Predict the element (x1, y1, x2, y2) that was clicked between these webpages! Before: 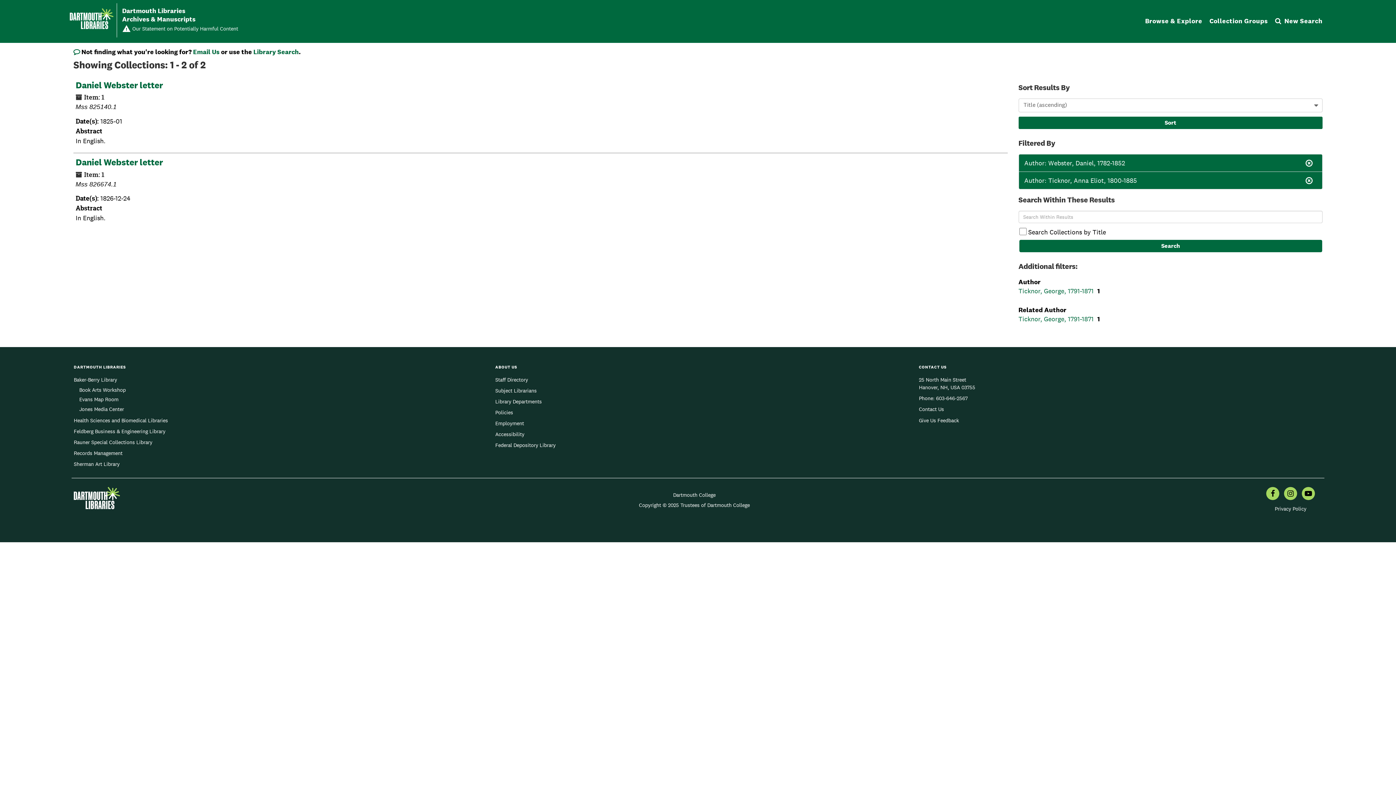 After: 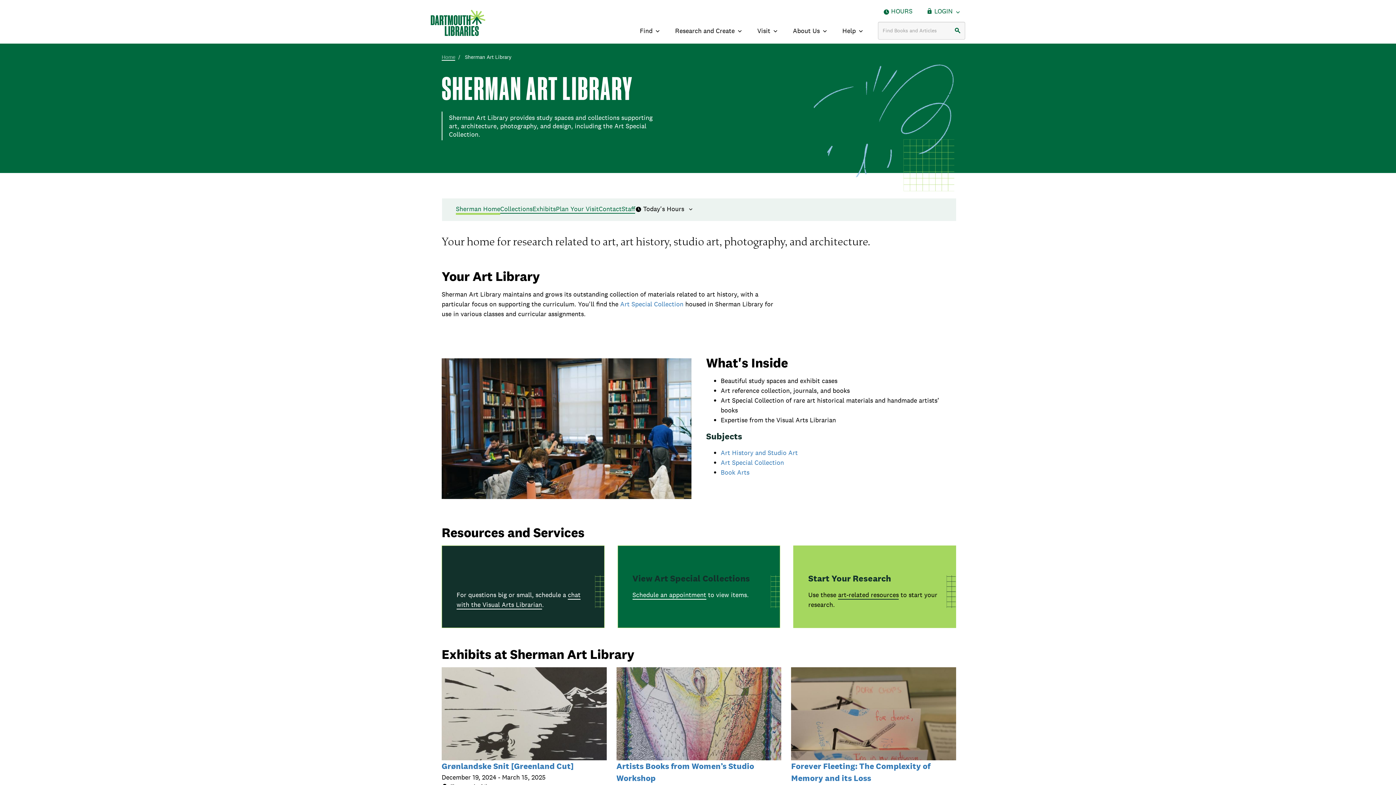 Action: label: Sherman Art Library bbox: (73, 460, 119, 468)